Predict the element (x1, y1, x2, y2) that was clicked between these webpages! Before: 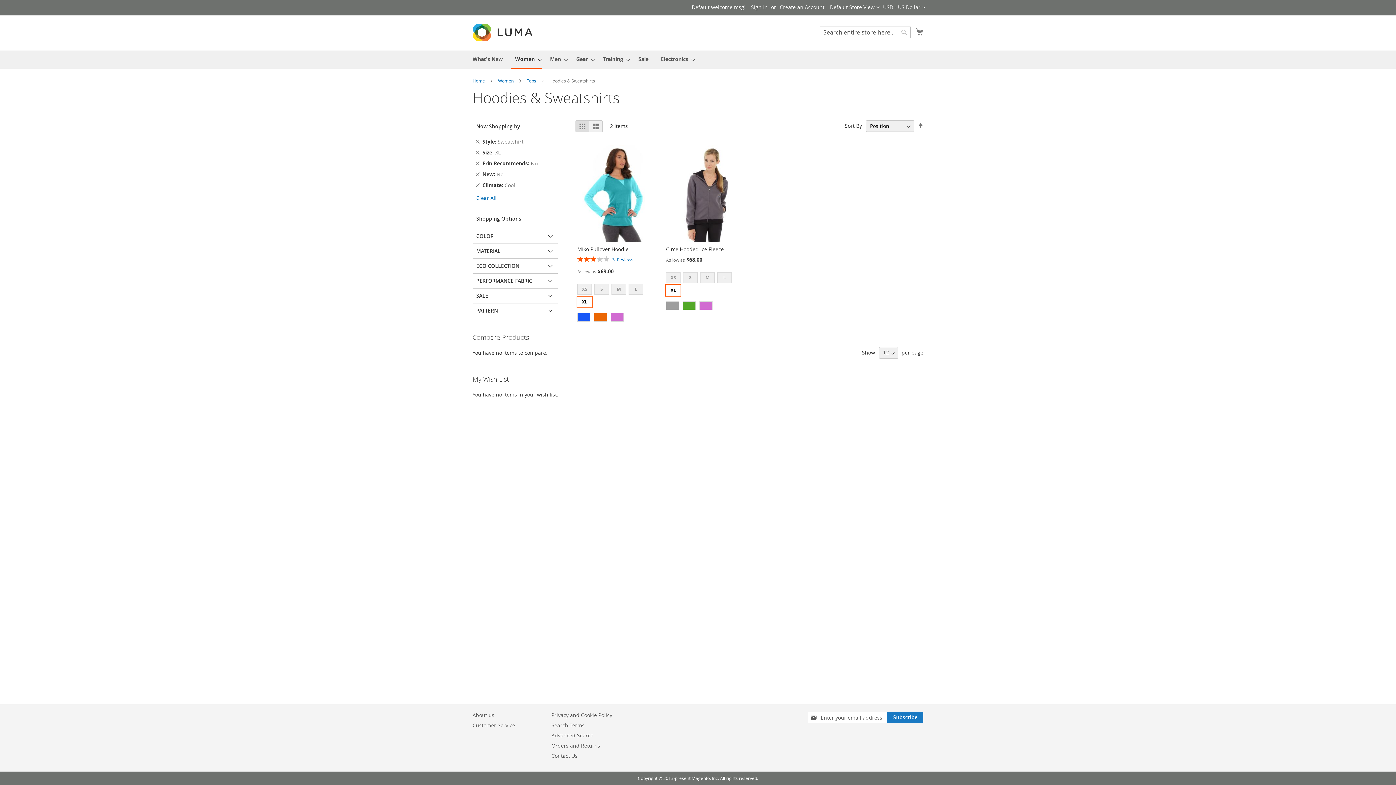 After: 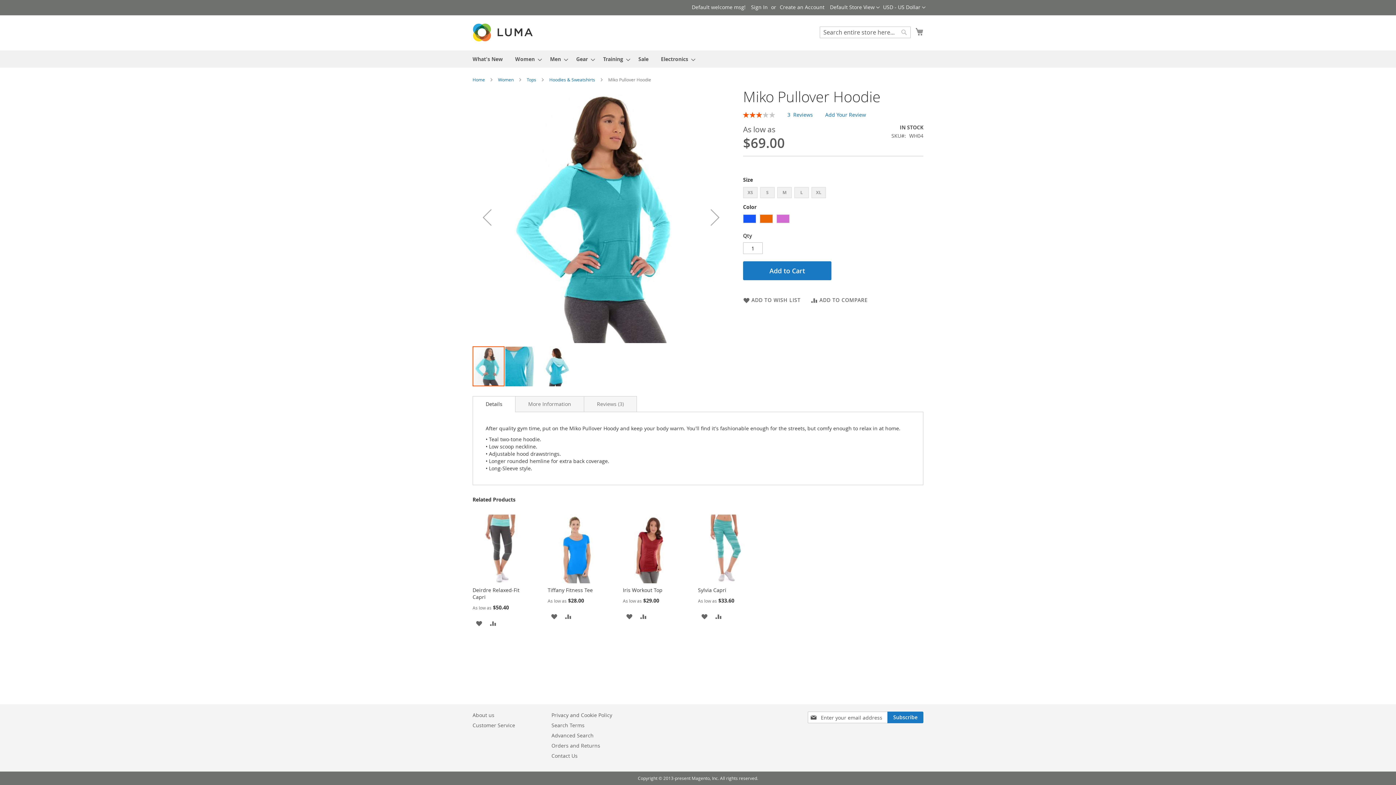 Action: bbox: (577, 237, 655, 244)